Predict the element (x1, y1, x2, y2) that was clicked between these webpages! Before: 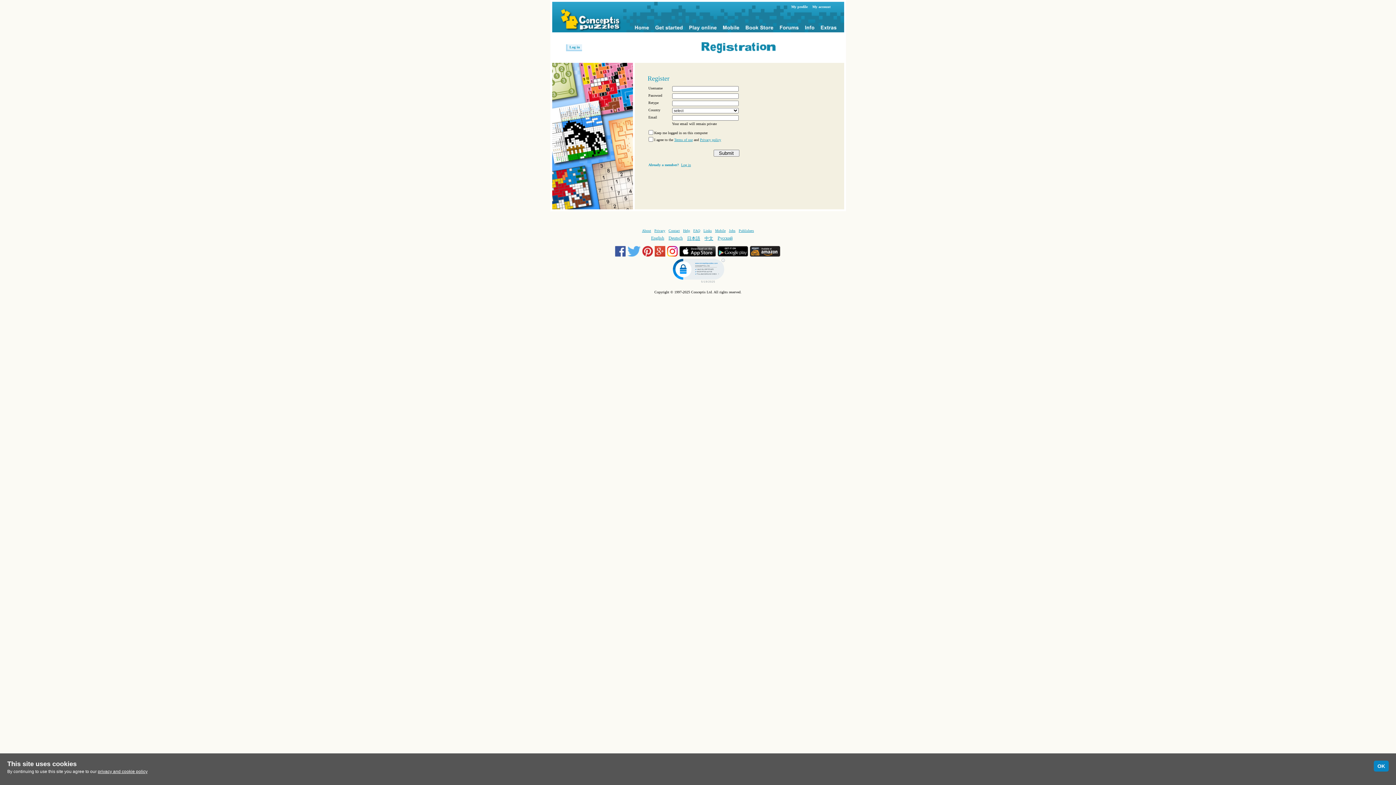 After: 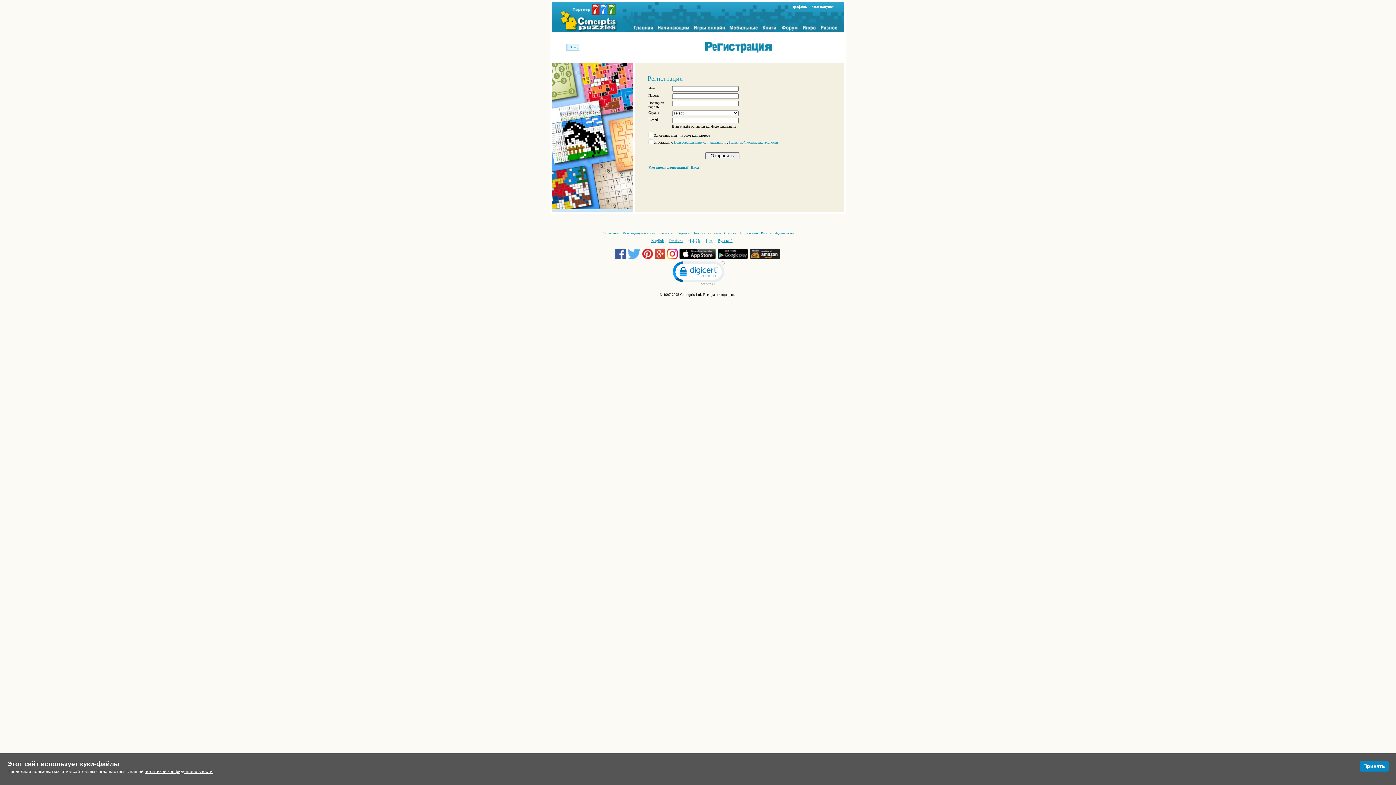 Action: label: Русский bbox: (717, 235, 732, 241)